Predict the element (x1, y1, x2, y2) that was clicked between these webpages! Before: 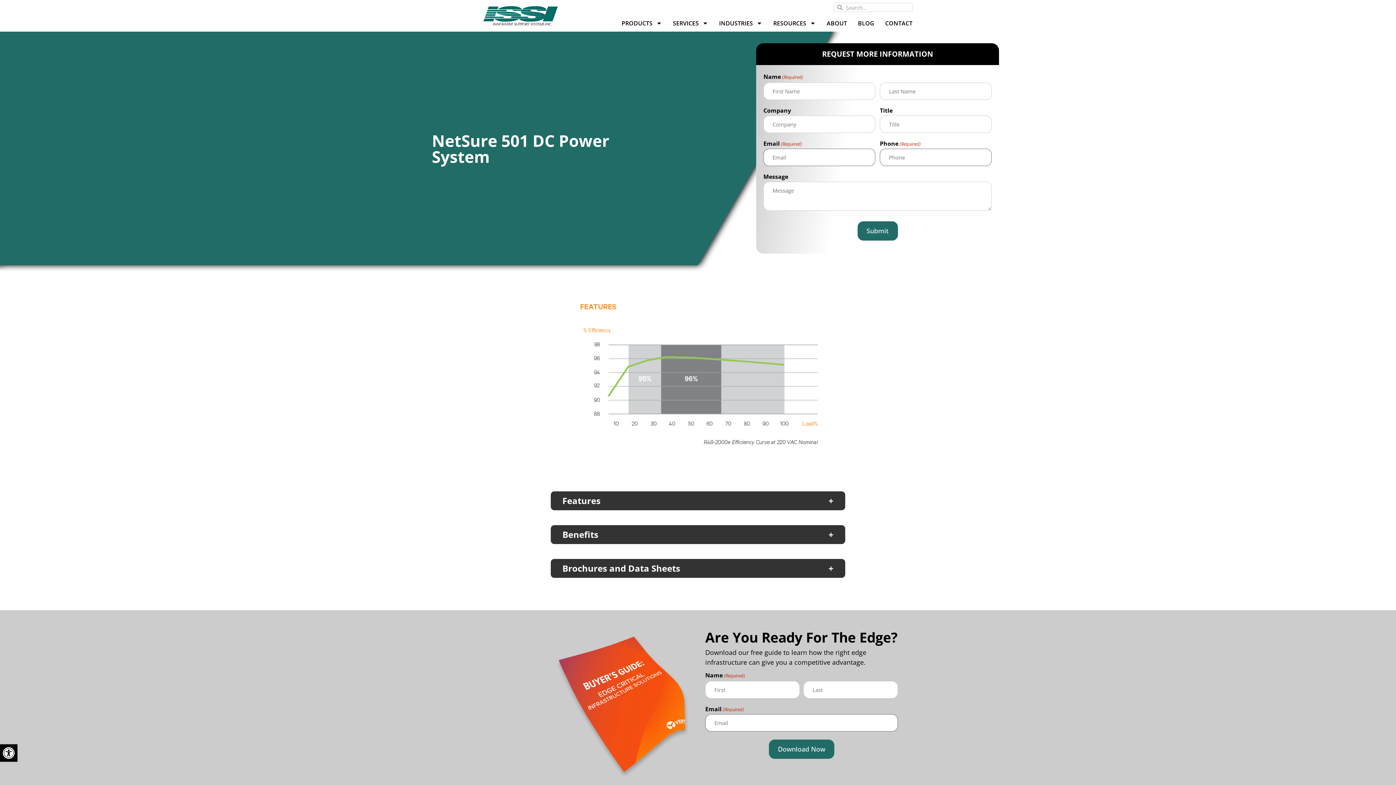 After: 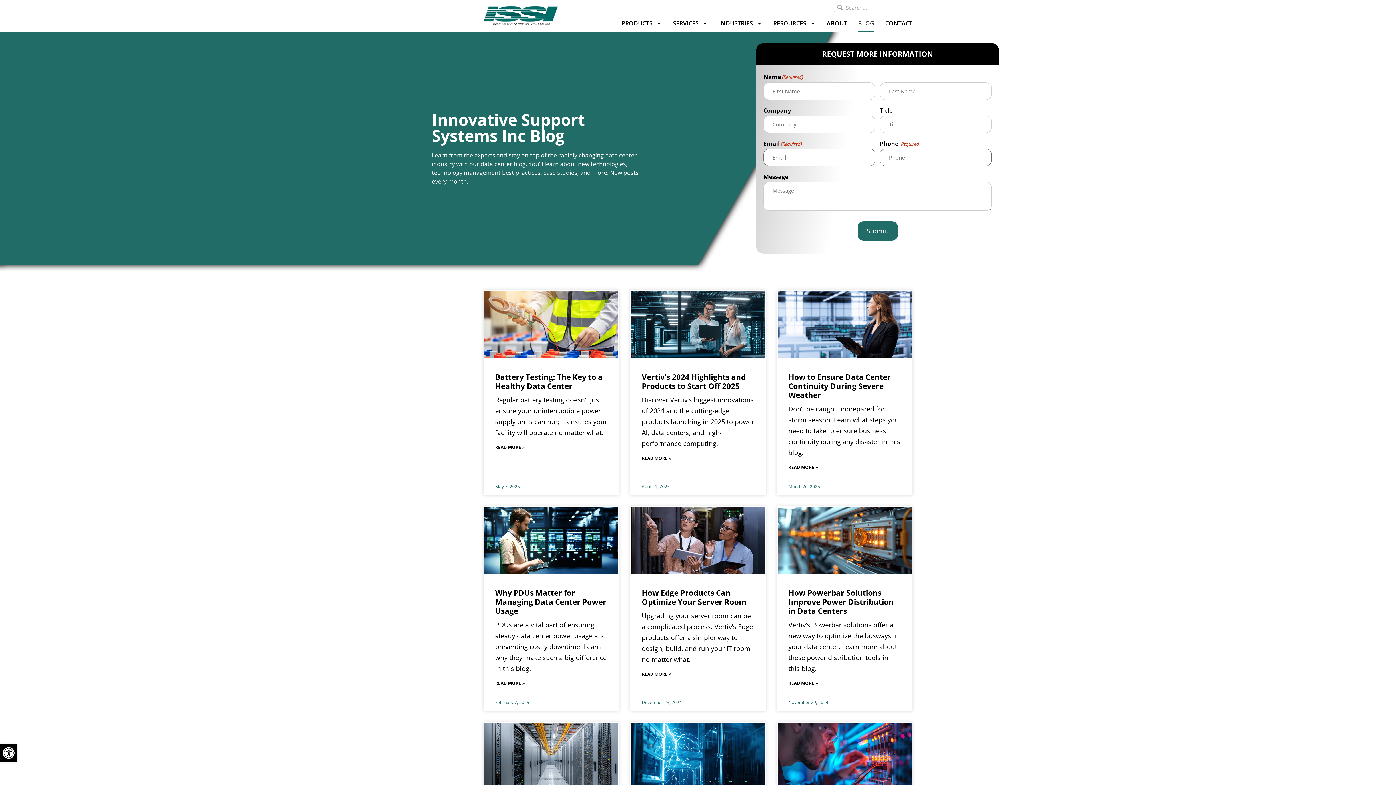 Action: bbox: (858, 14, 874, 31) label: BLOG